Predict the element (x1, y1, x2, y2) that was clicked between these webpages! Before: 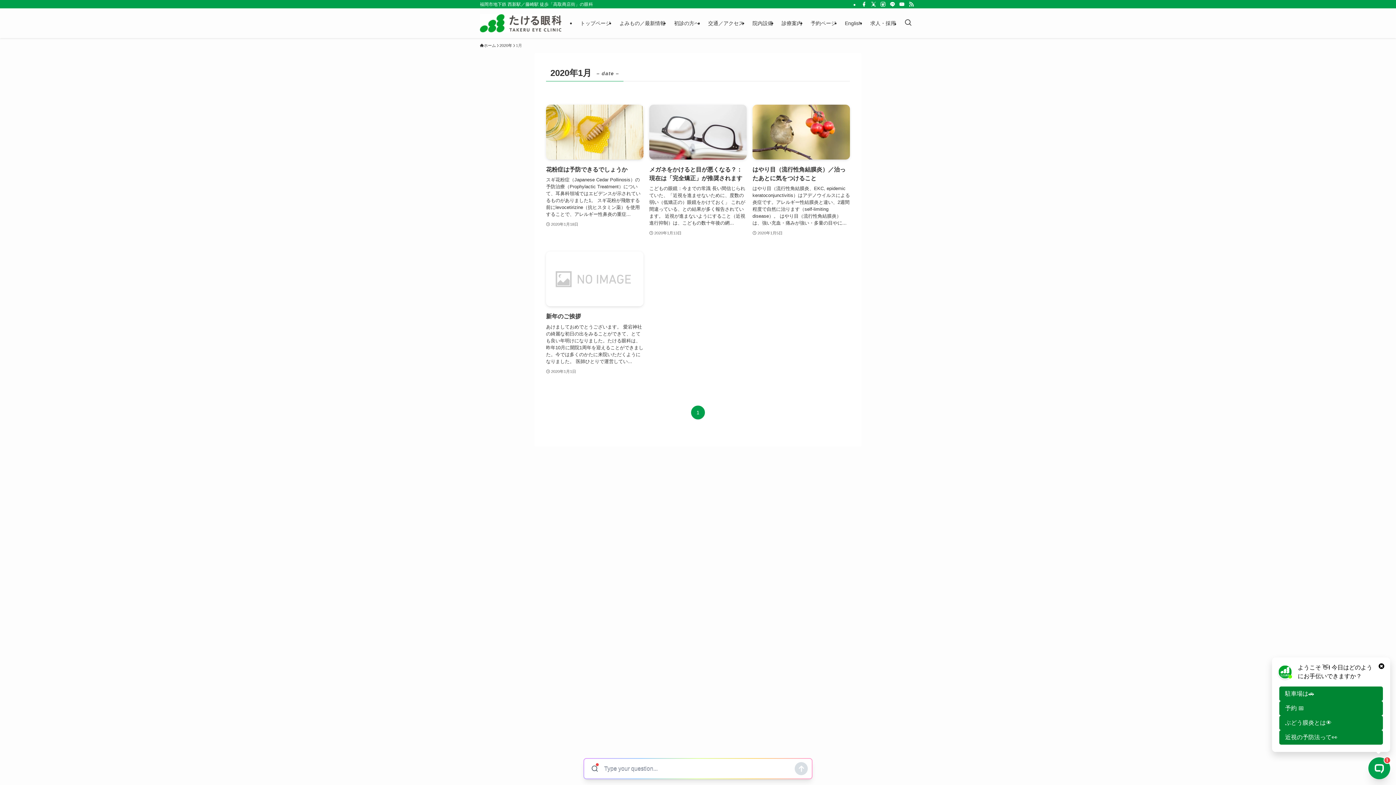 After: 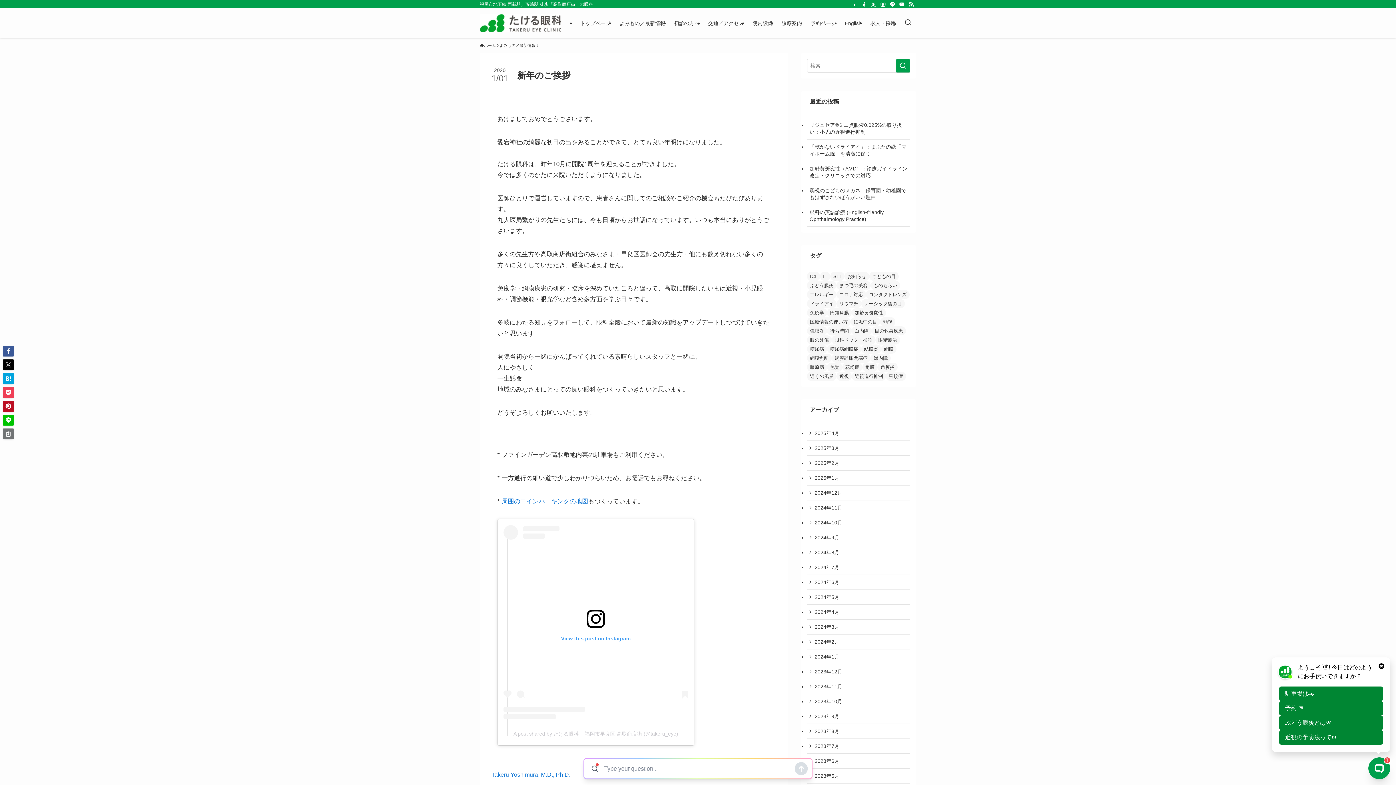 Action: bbox: (546, 251, 643, 375) label: 新年のご挨拶
あけましておめでとうございます。 愛宕神社の綺麗な初日の出をみることができて、とても良い年明けになりました。たける眼科は、昨年10月に開院1周年を迎えることができました。今では多くのかたに来院いただくようになりました。 医師ひとりで運営してい...
2020年1月1日